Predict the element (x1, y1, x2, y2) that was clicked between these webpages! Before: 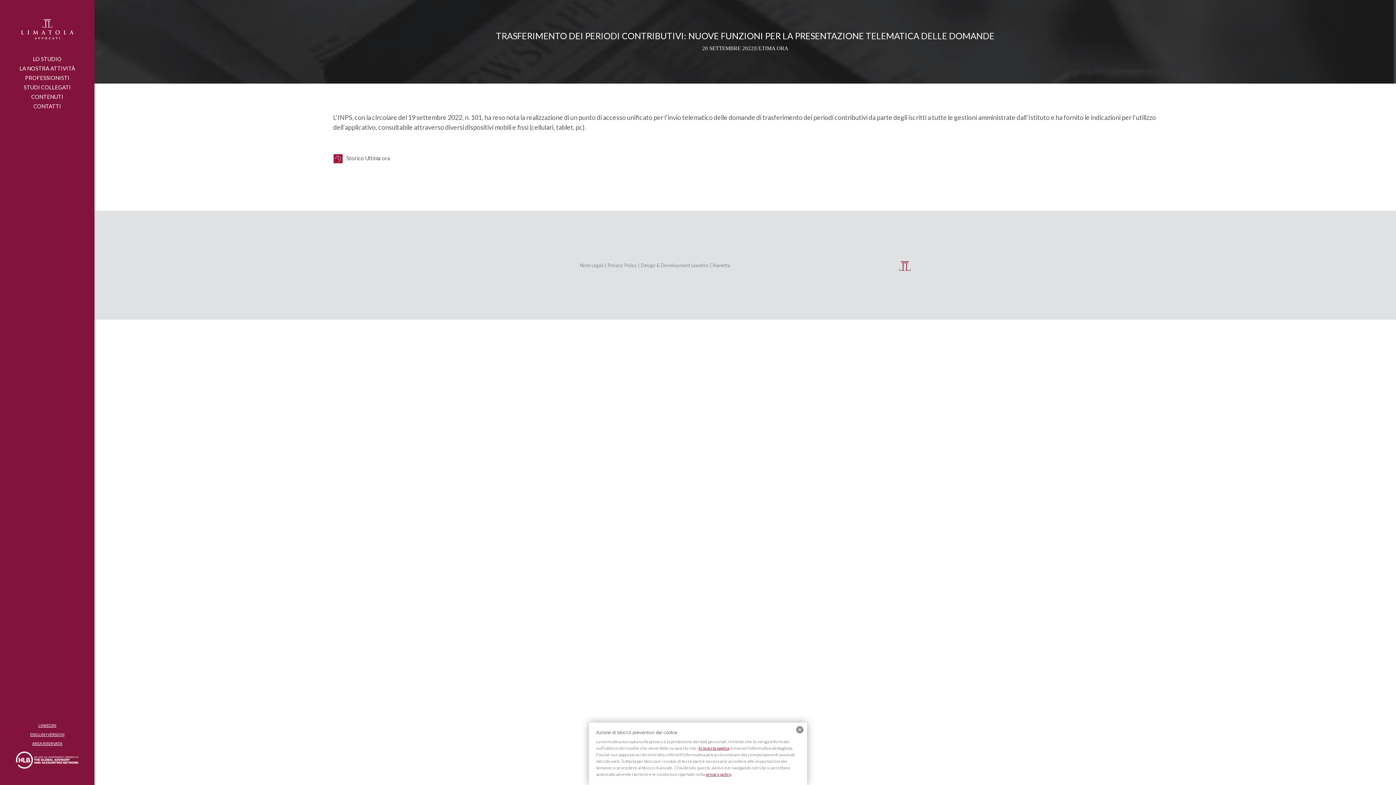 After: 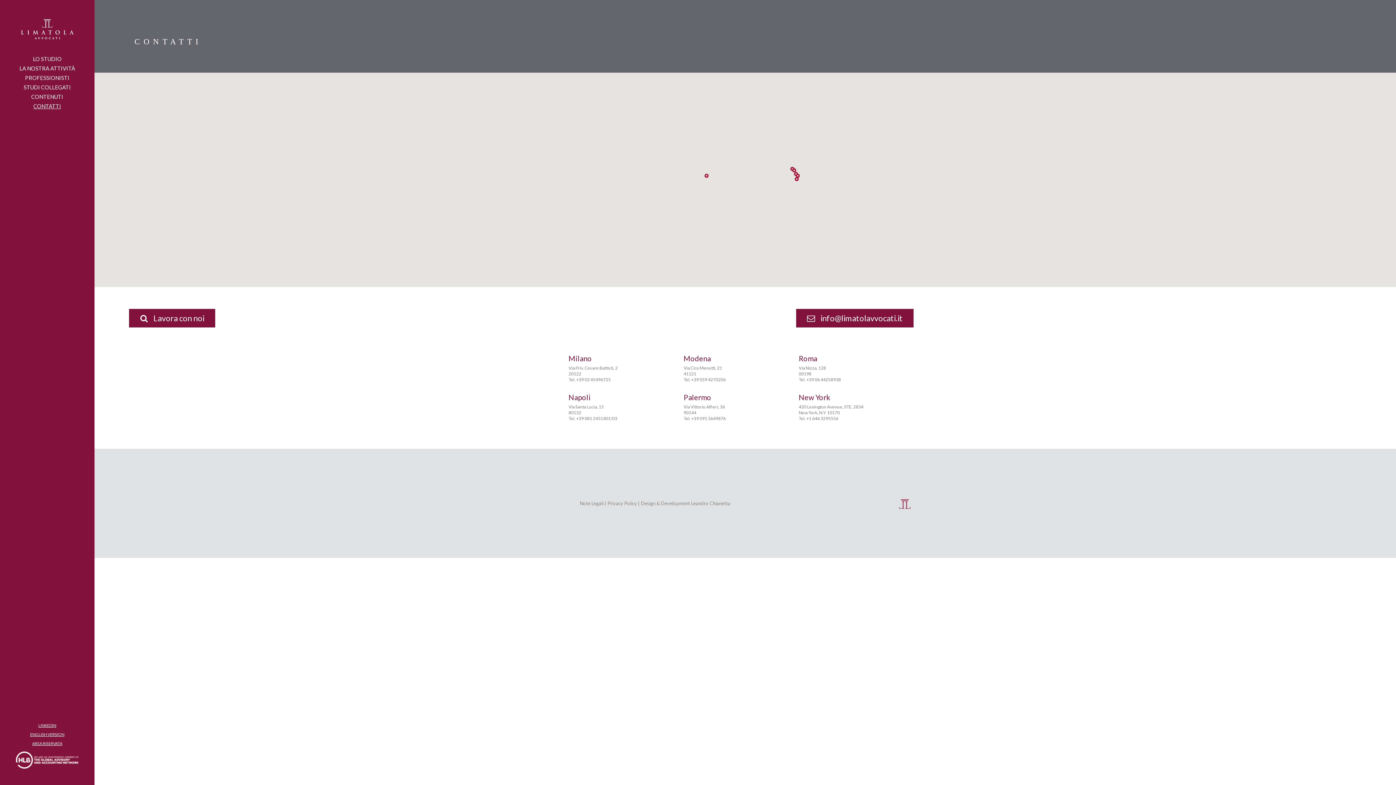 Action: label: CONTATTI bbox: (16, 100, 78, 110)